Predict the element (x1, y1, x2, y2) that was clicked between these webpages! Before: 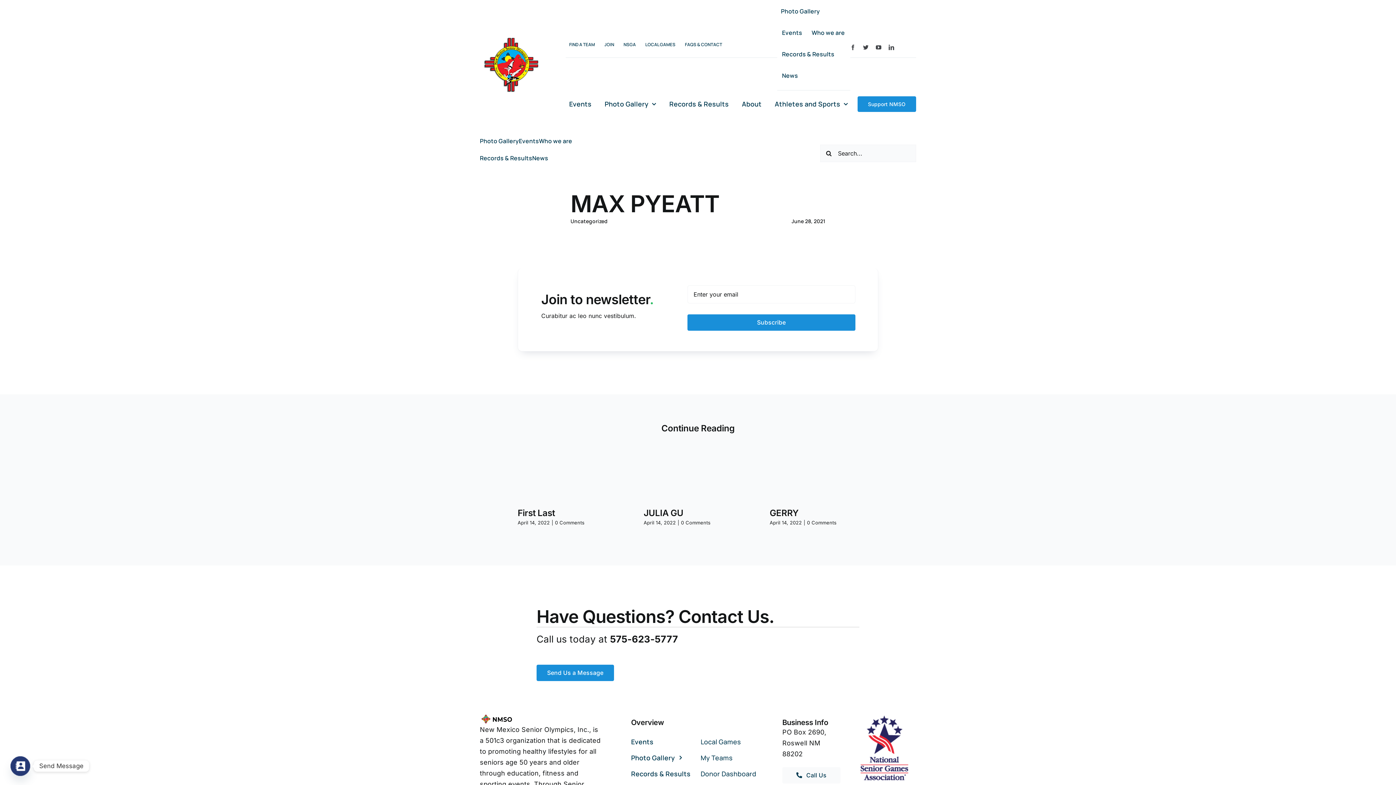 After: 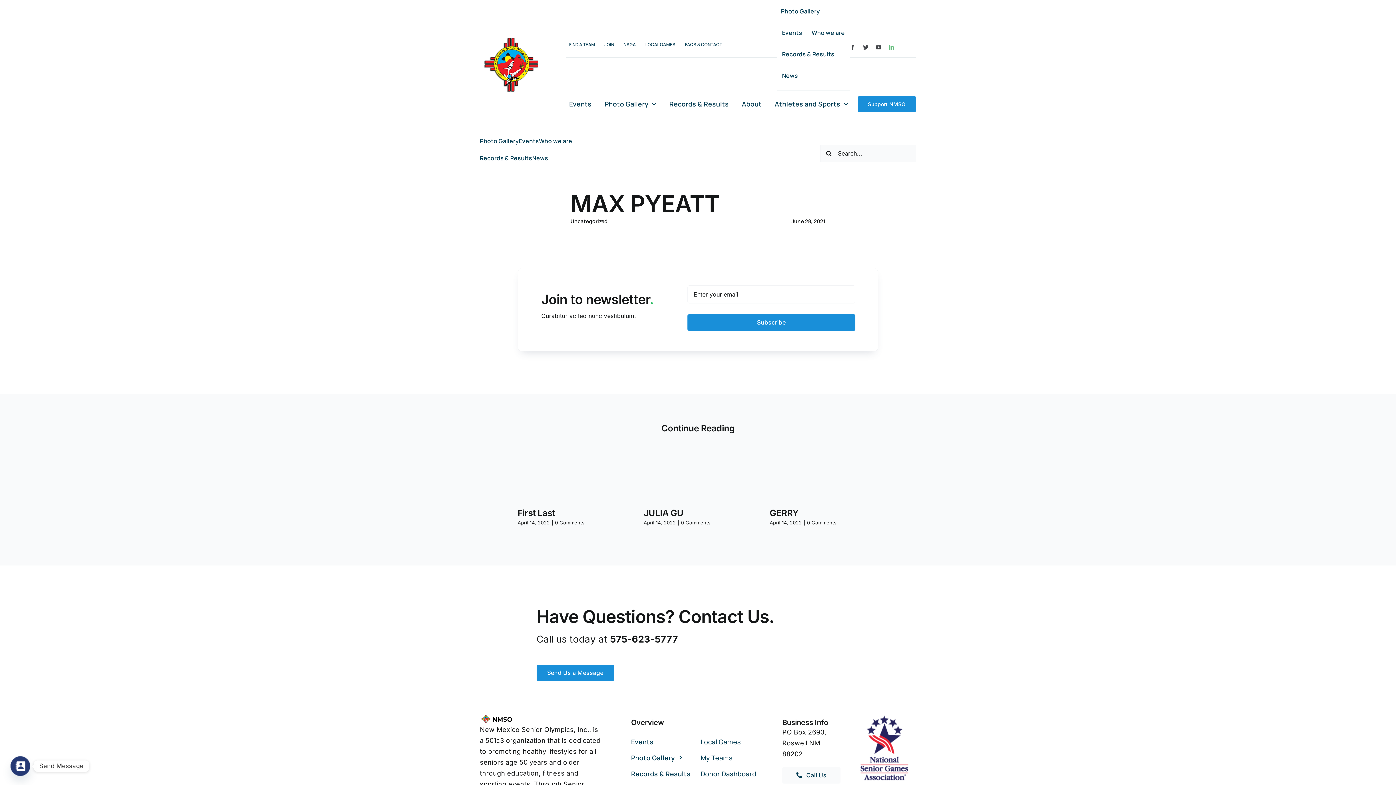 Action: label: linkedin bbox: (888, 44, 894, 50)